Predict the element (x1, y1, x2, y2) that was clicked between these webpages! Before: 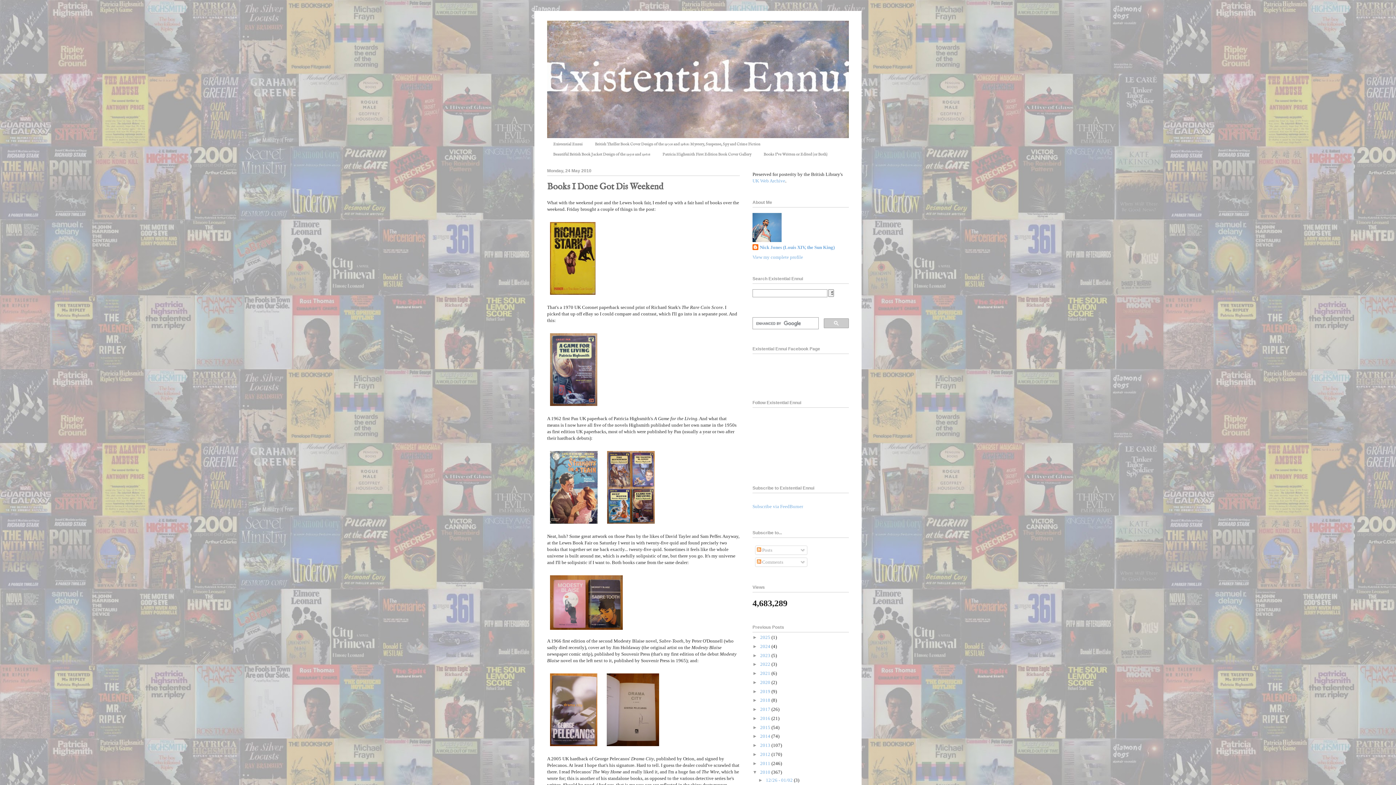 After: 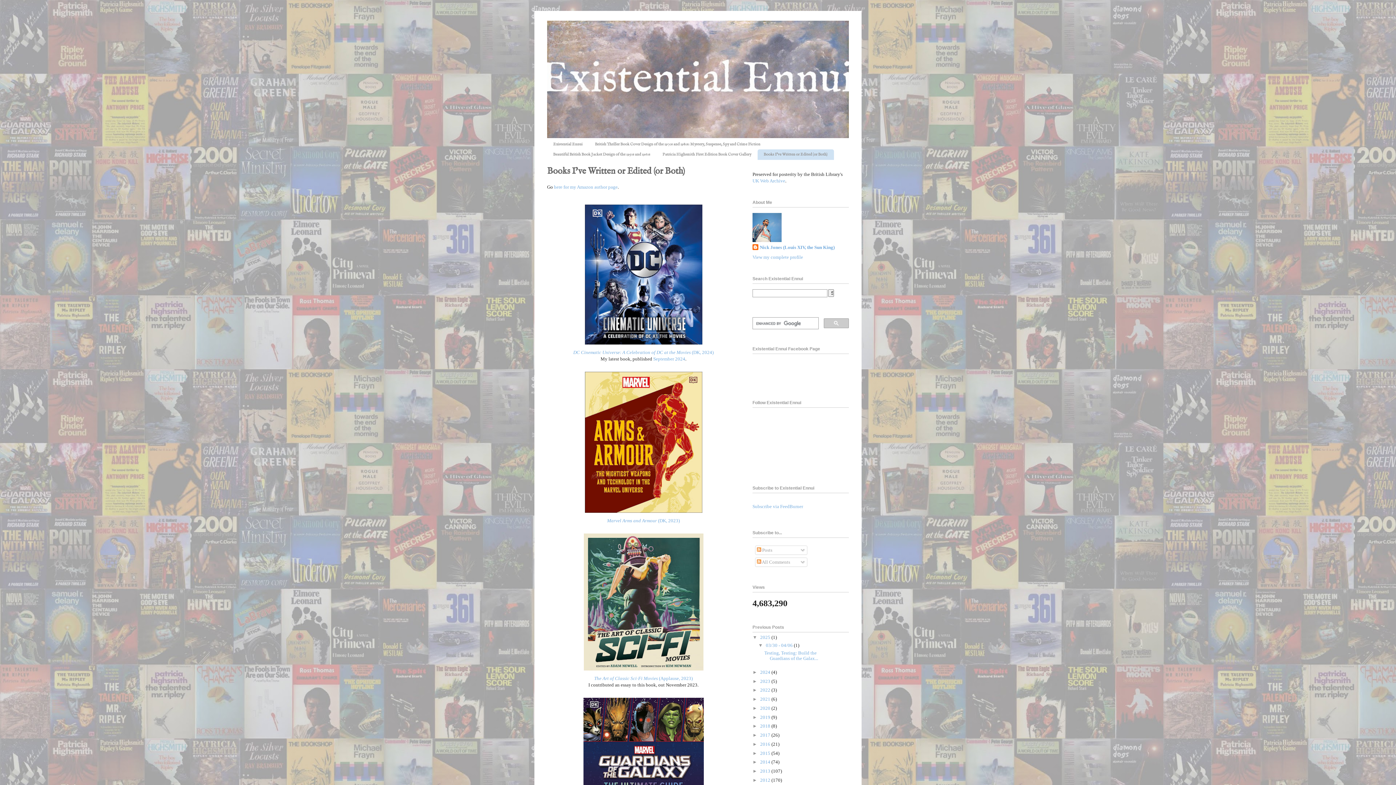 Action: label: Books I've Written or Edited (or Both) bbox: (757, 149, 834, 159)